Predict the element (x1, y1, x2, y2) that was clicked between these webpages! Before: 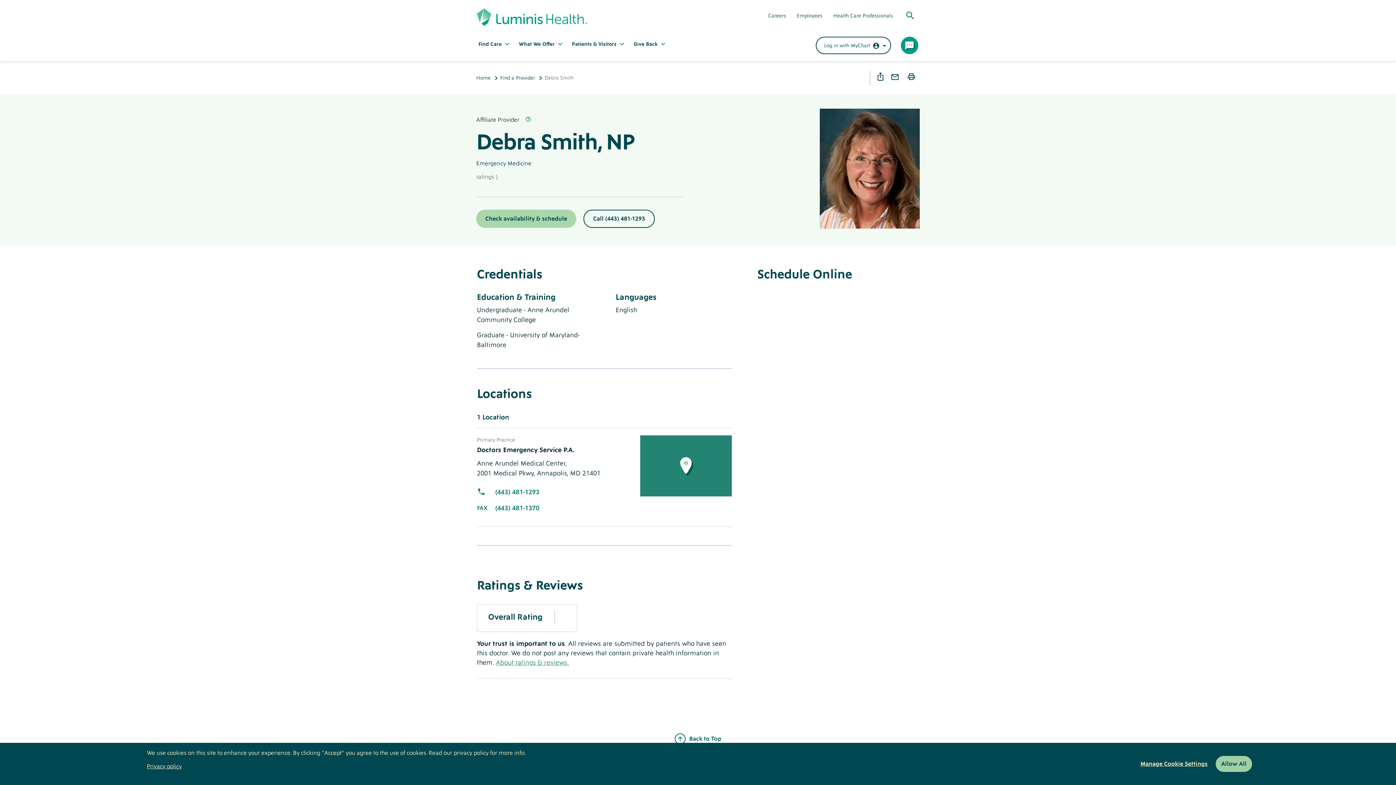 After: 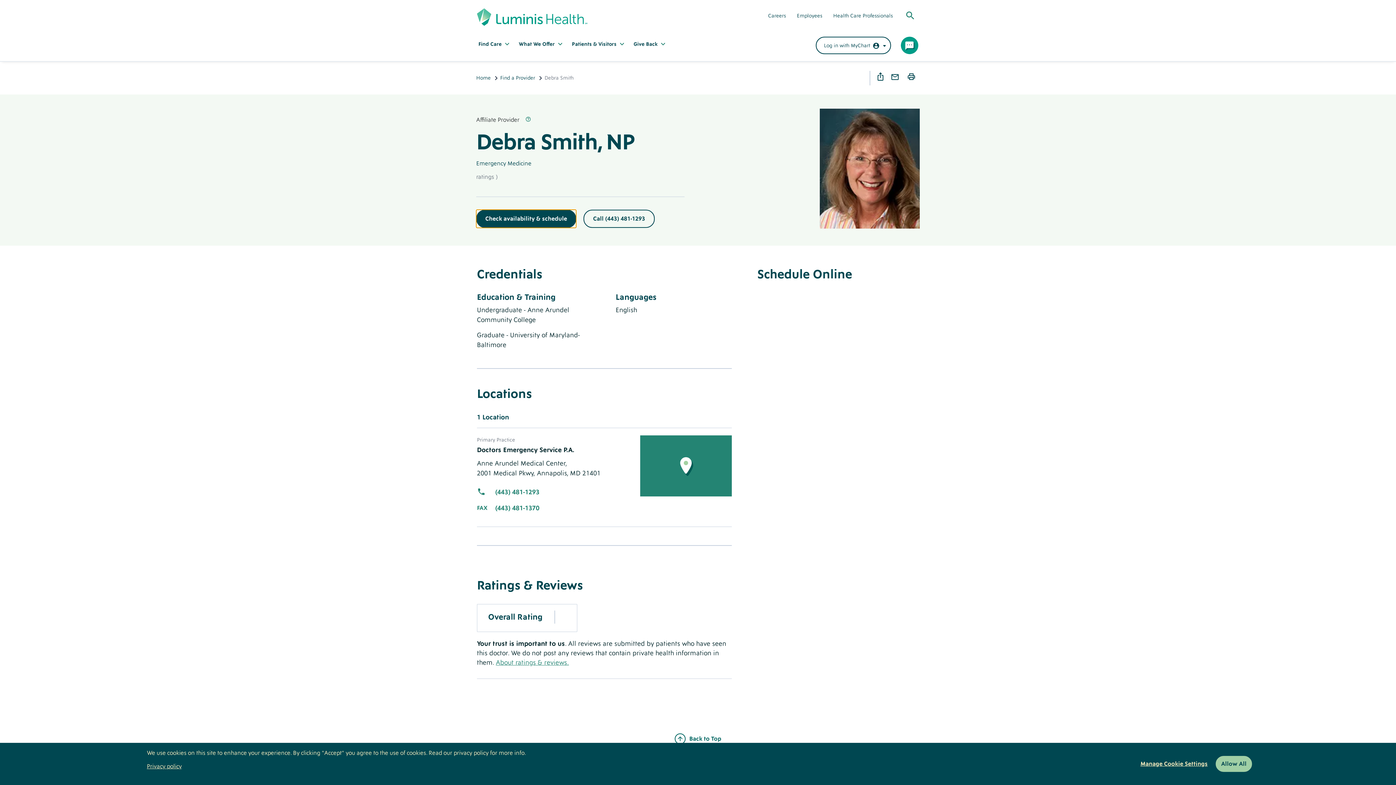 Action: bbox: (476, 209, 576, 228) label: Check availability & schedule